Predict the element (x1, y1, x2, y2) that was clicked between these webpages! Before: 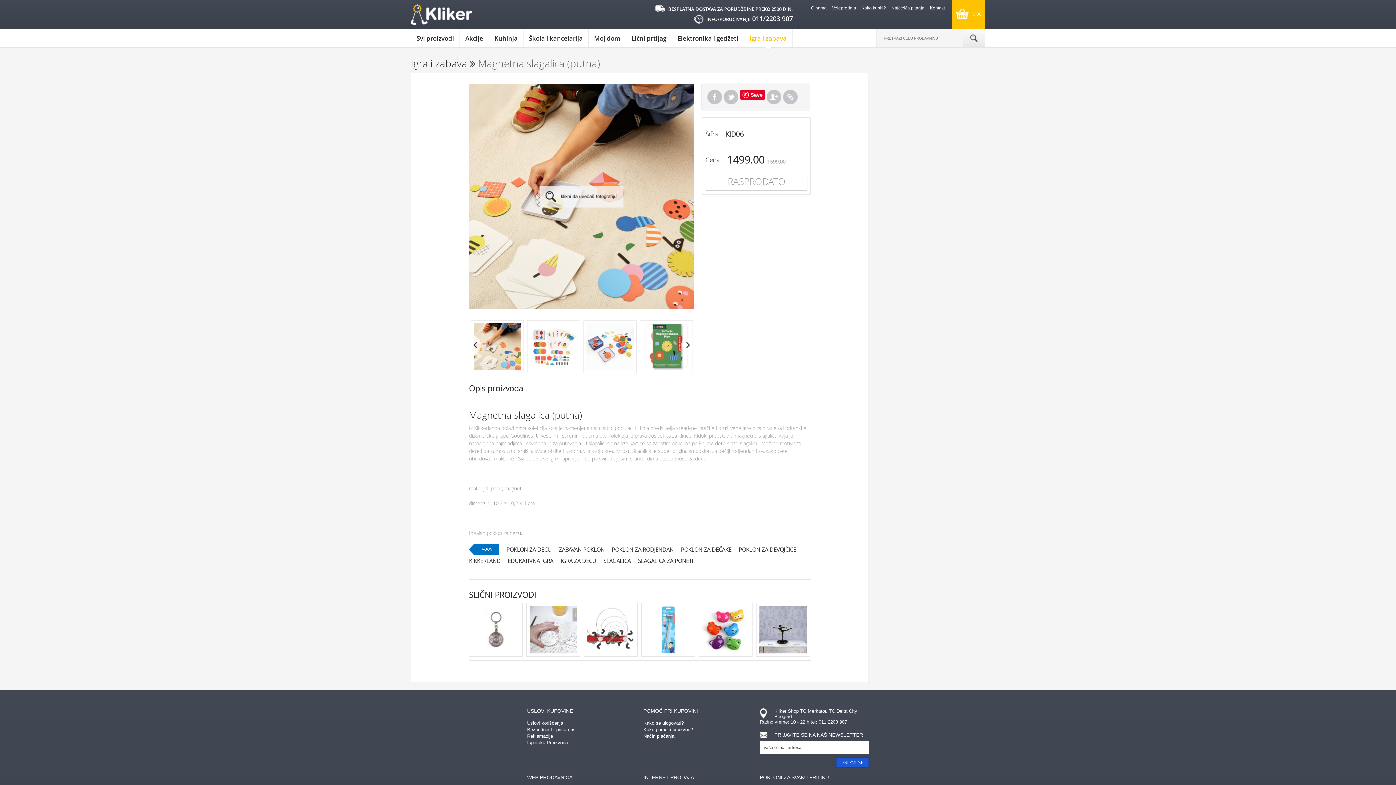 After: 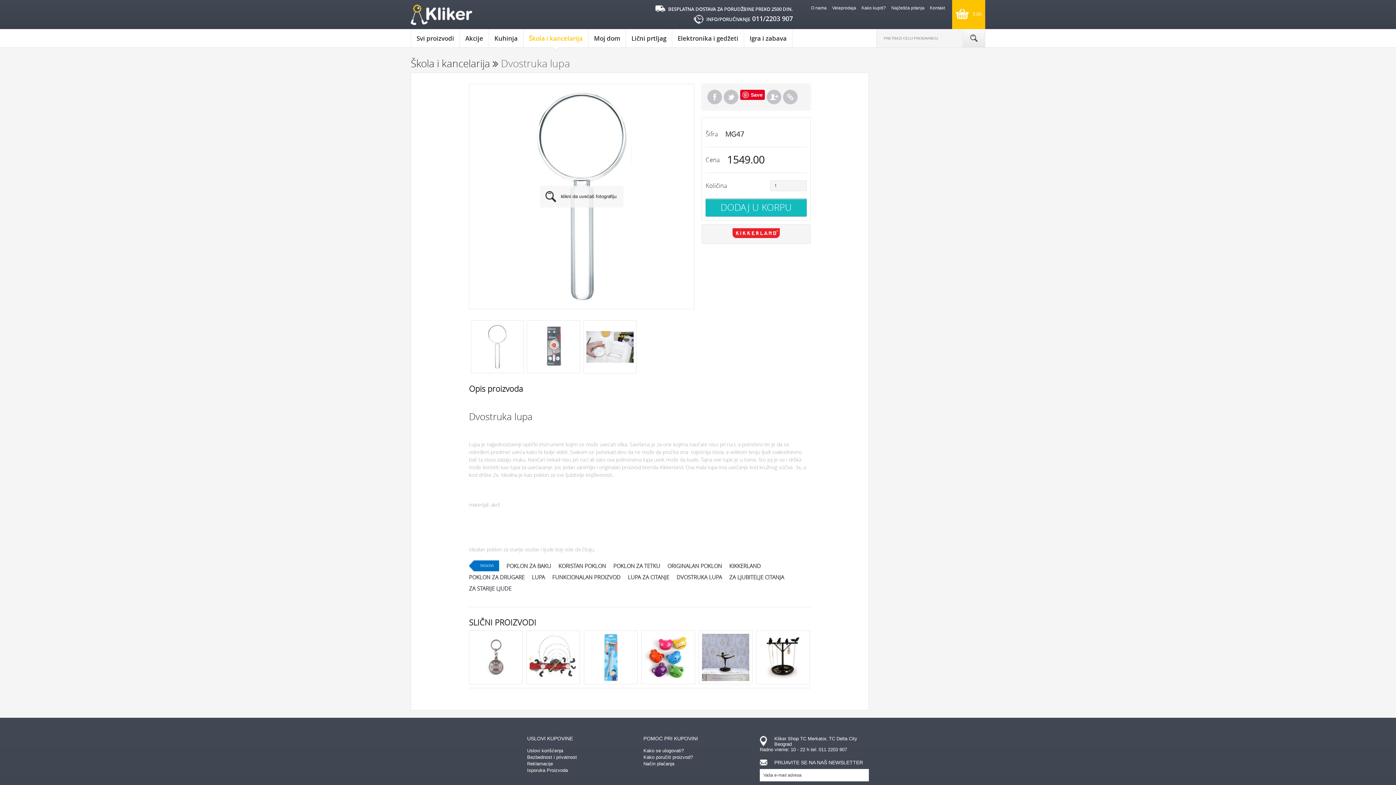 Action: bbox: (526, 603, 580, 657)